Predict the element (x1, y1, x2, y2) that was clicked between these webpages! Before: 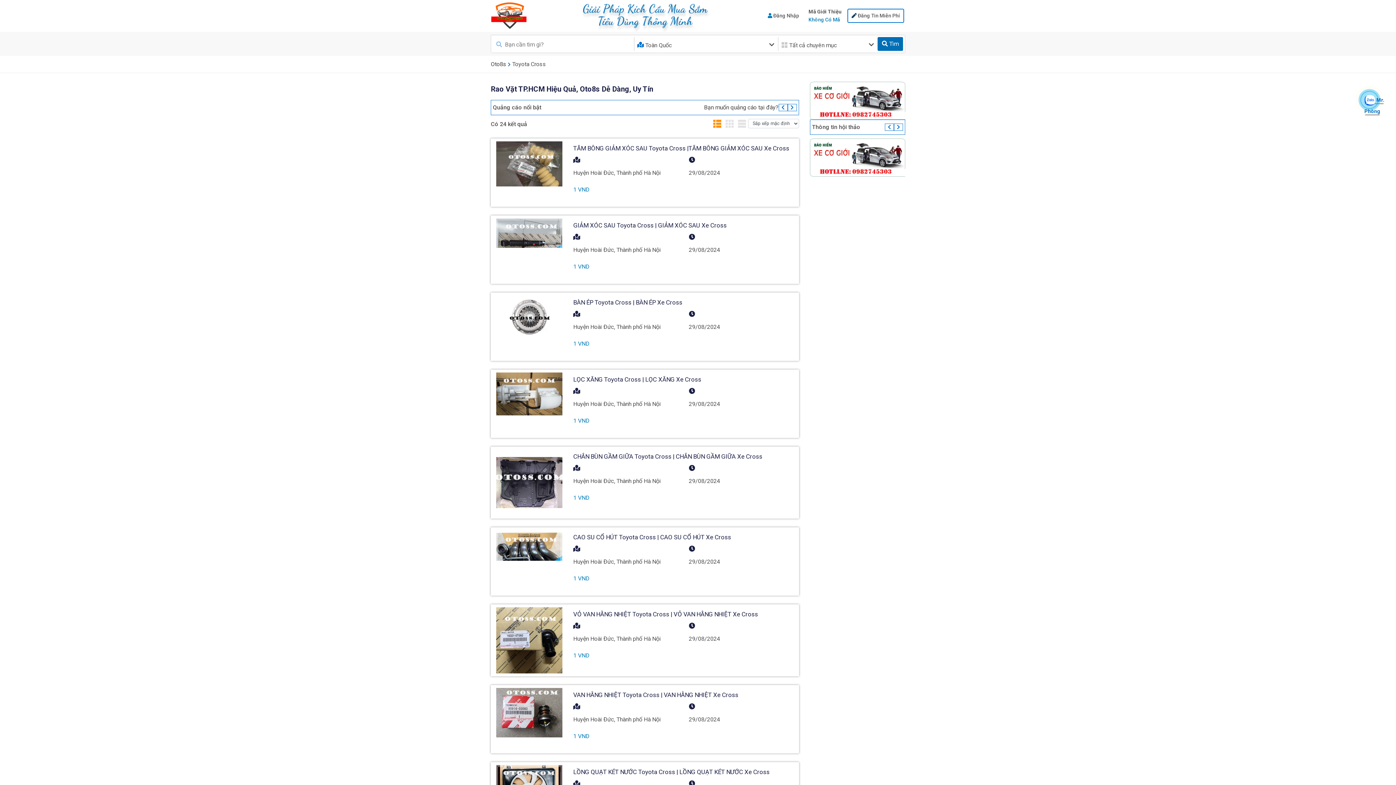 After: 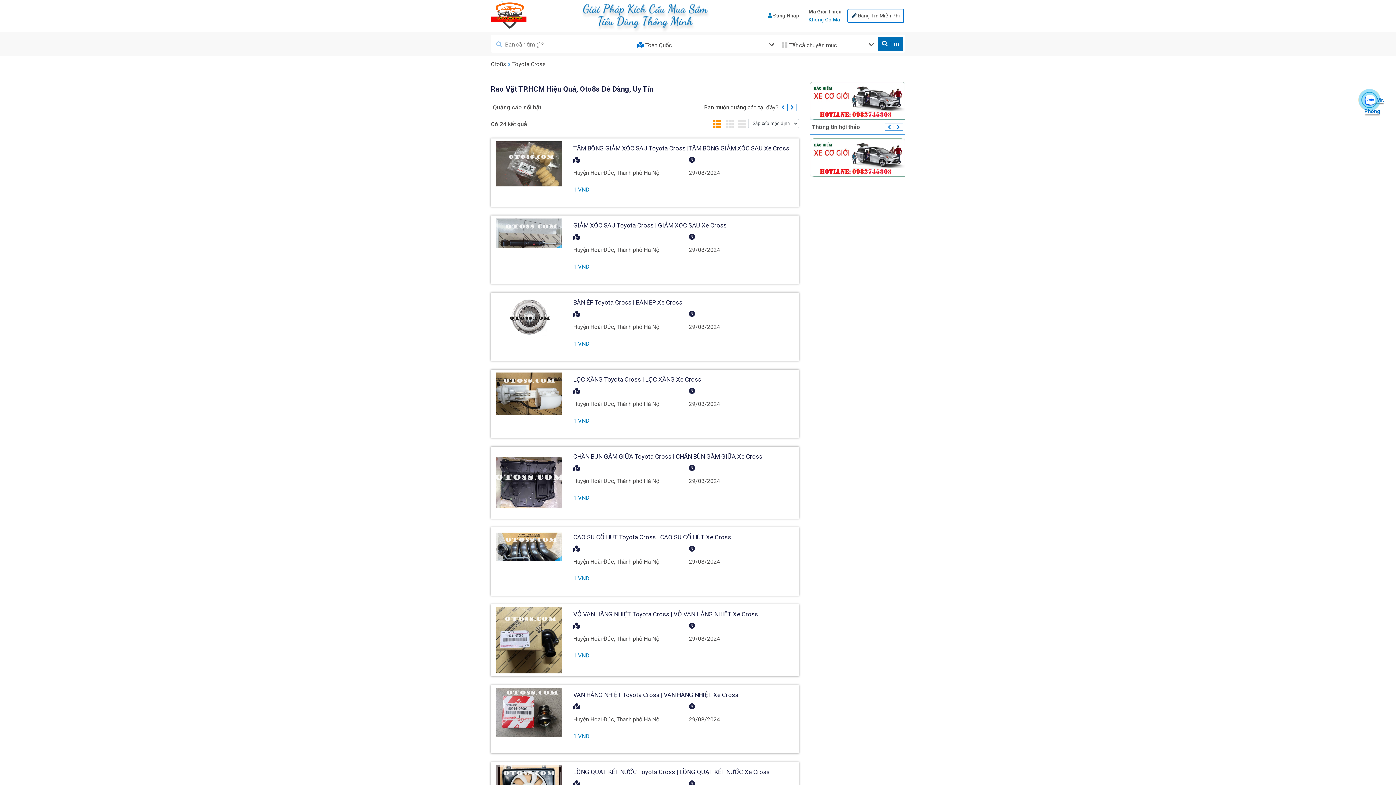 Action: bbox: (885, 121, 894, 132)